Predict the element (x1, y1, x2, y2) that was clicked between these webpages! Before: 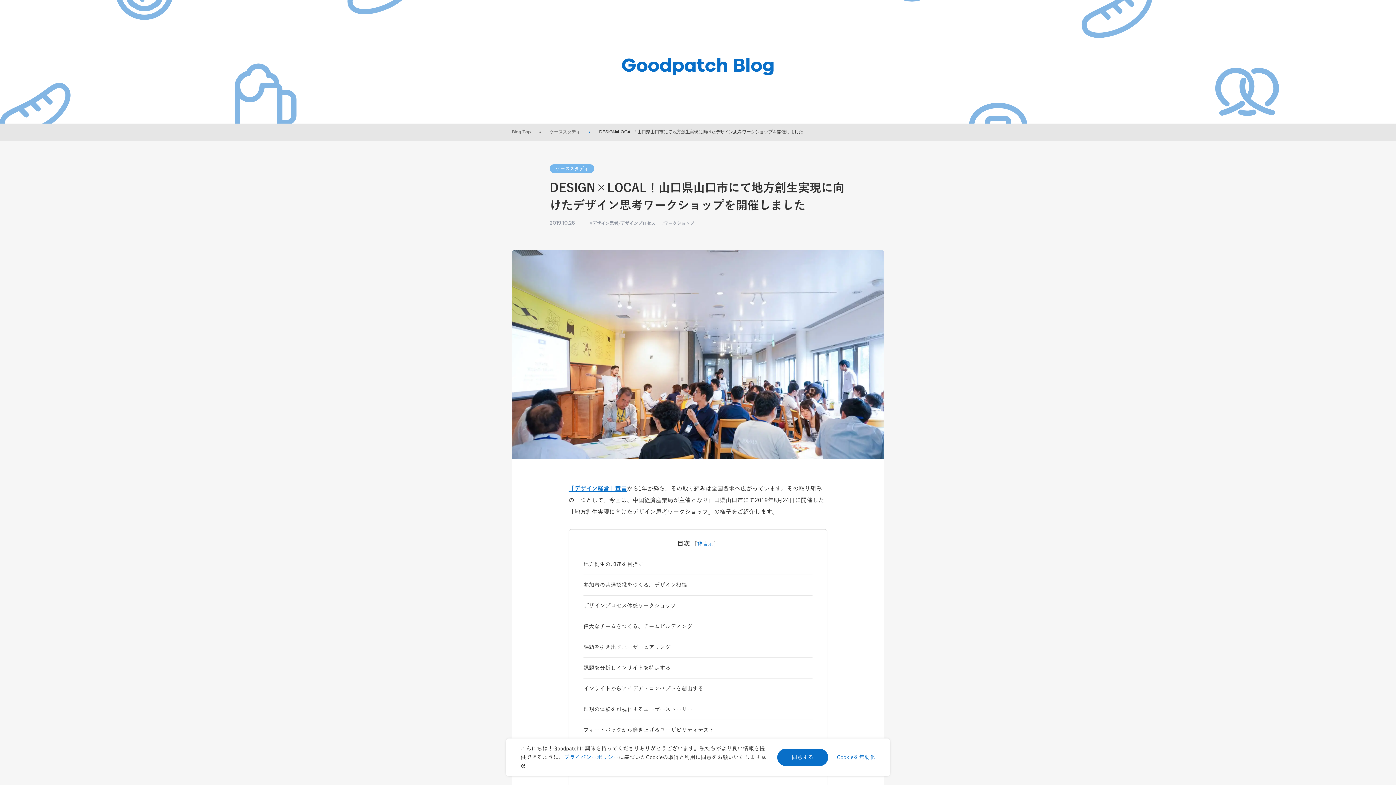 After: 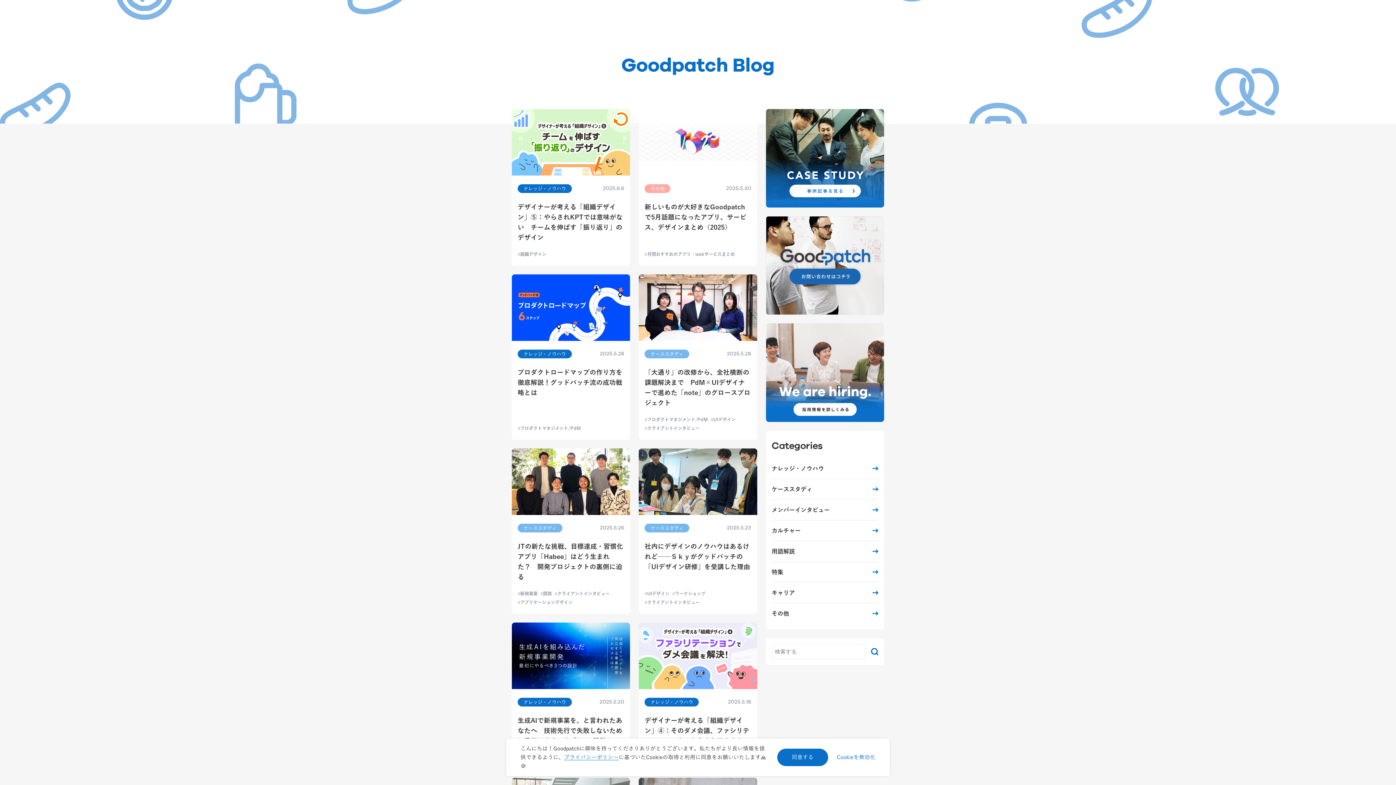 Action: label: Goodpatch Blog bbox: (621, 56, 774, 75)